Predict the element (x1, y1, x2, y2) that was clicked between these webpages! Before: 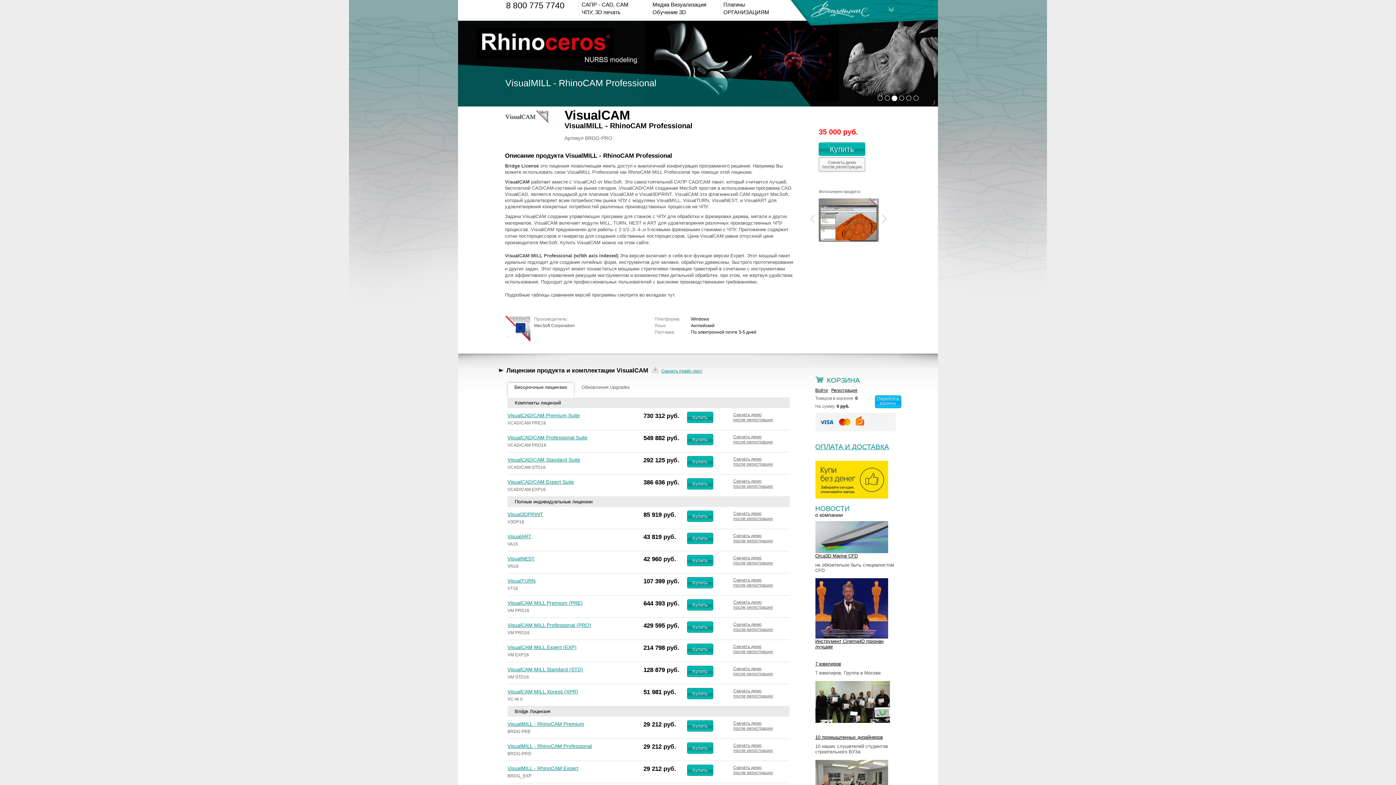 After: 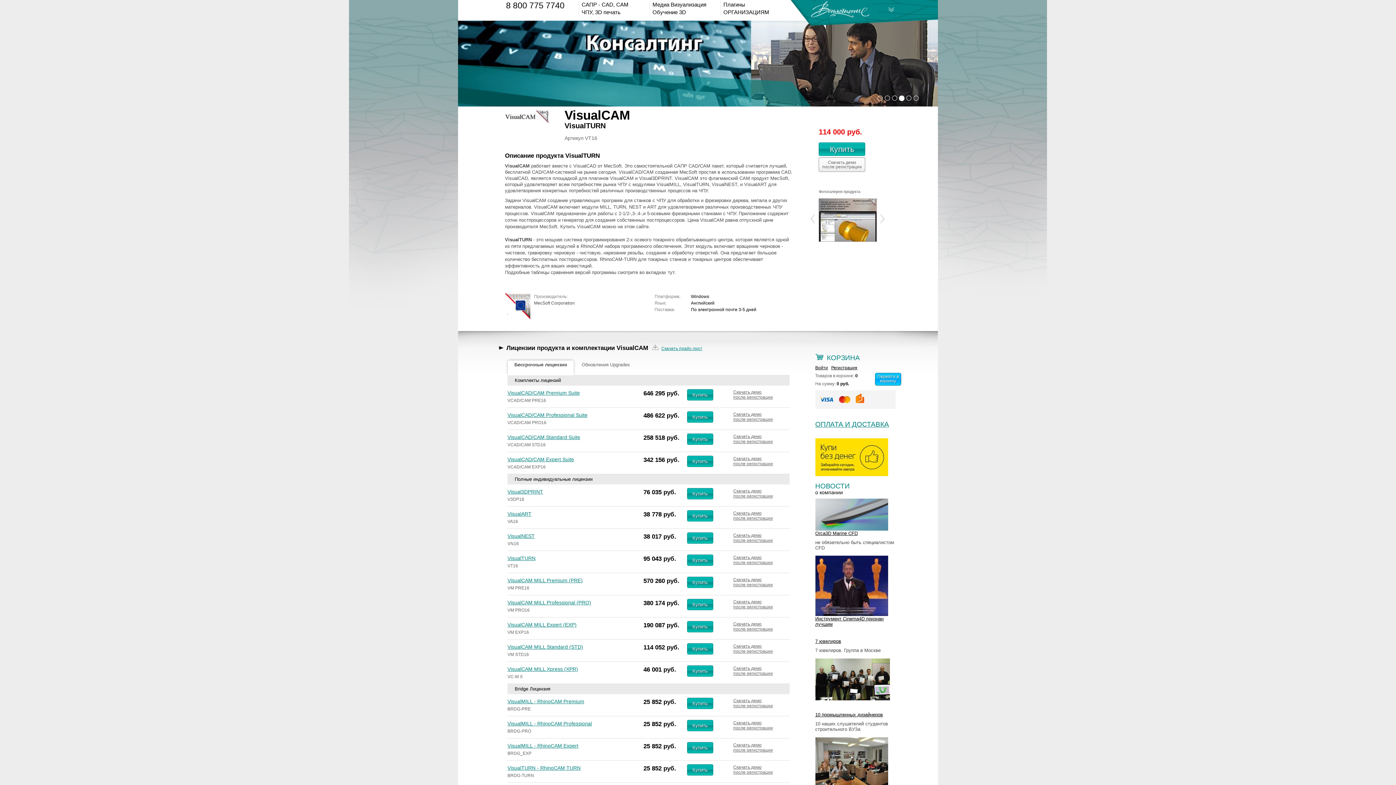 Action: bbox: (507, 578, 535, 584) label: VisualTURN